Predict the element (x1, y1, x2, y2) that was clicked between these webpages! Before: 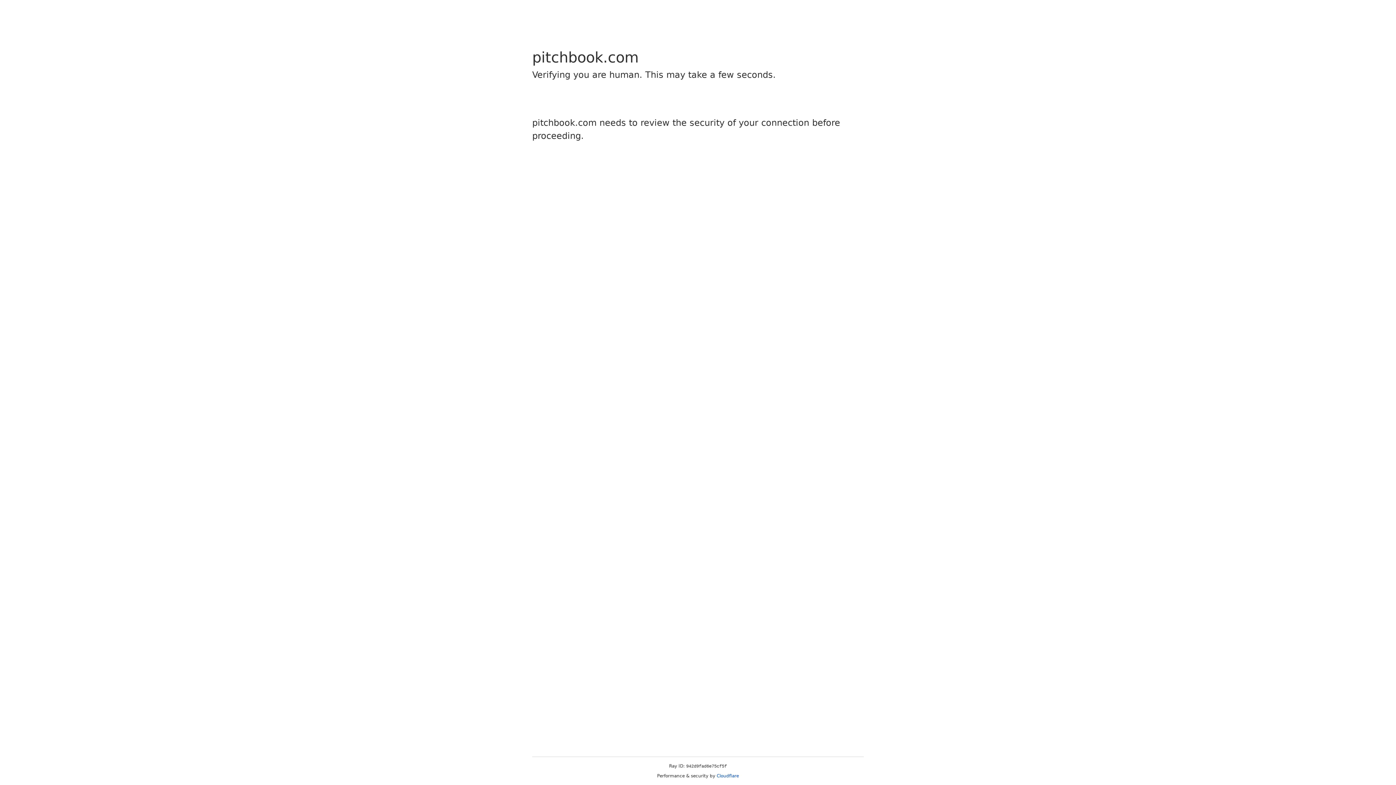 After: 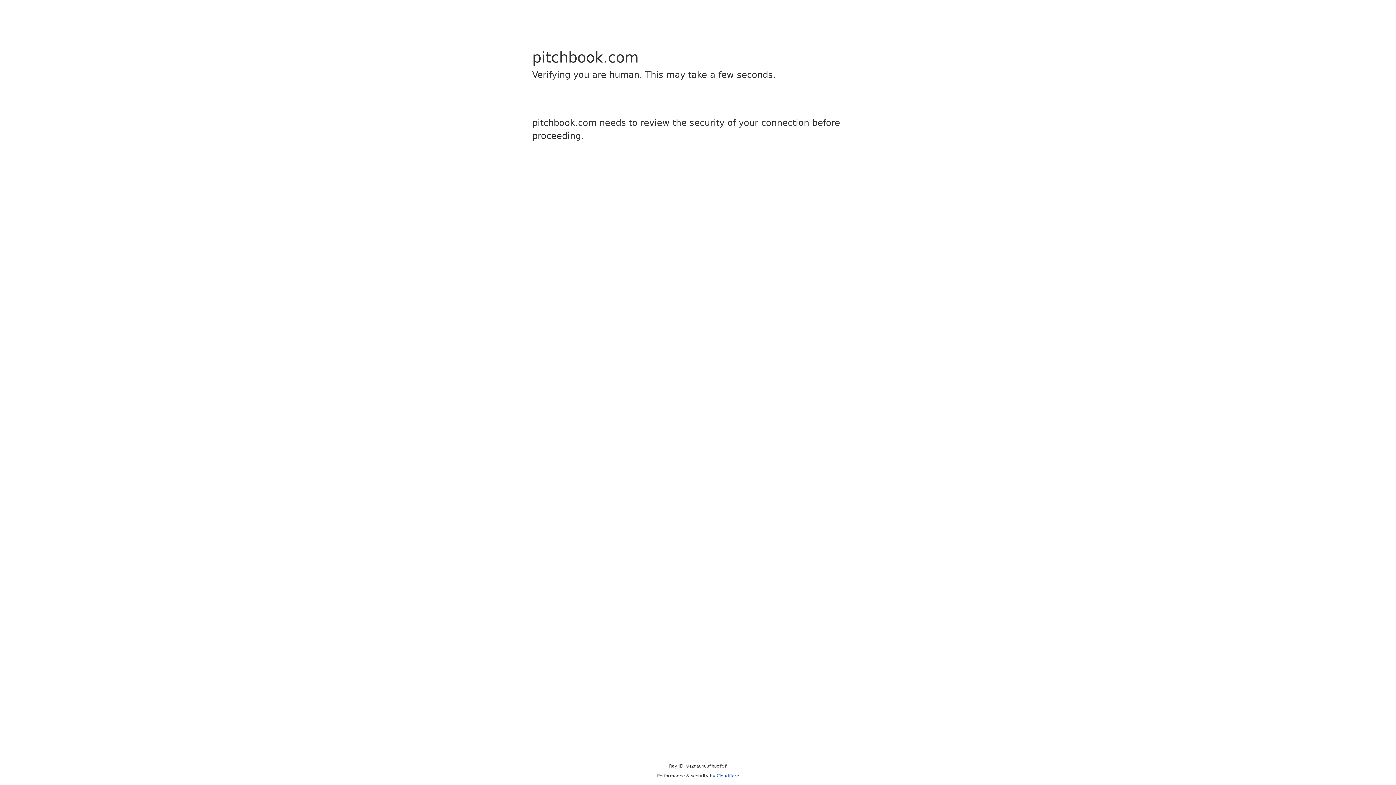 Action: bbox: (716, 773, 739, 778) label: Cloudflare